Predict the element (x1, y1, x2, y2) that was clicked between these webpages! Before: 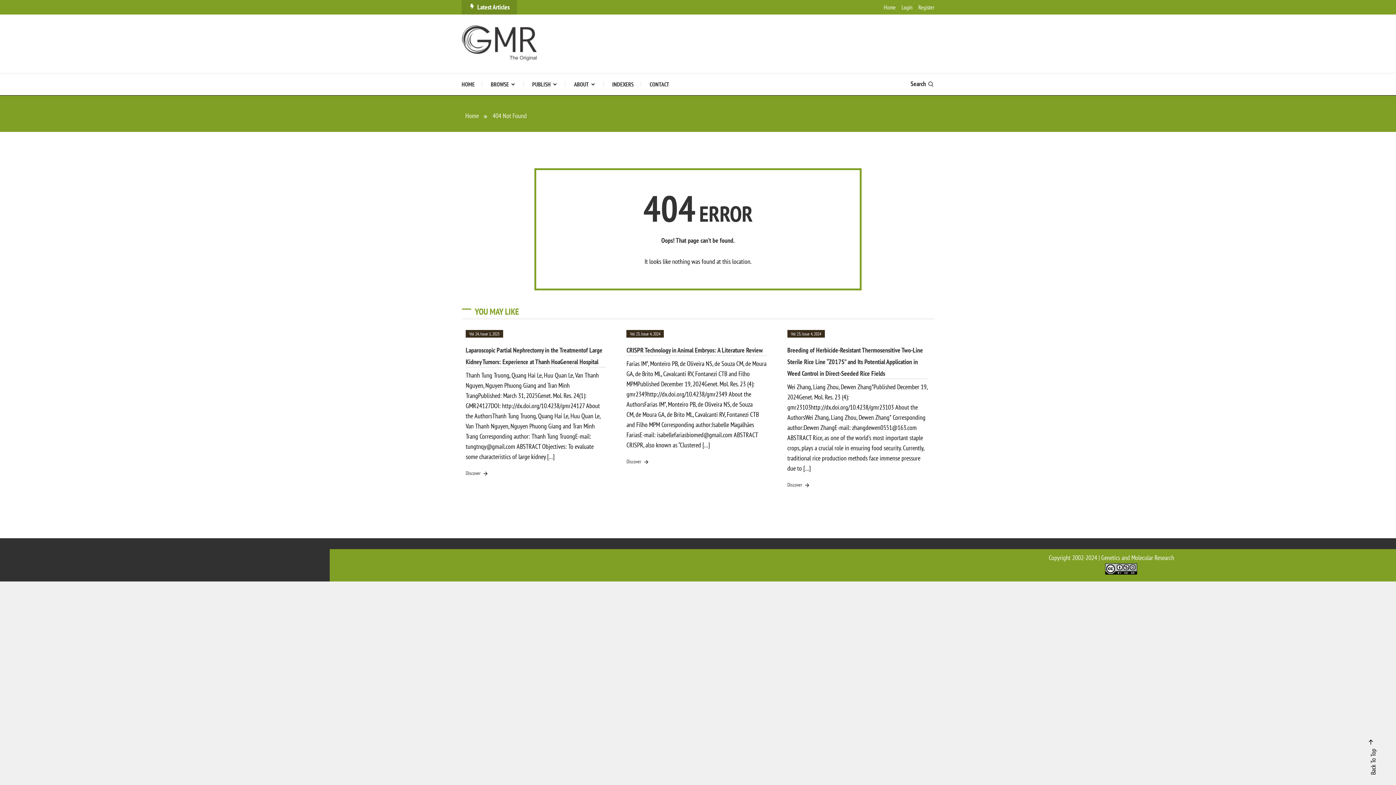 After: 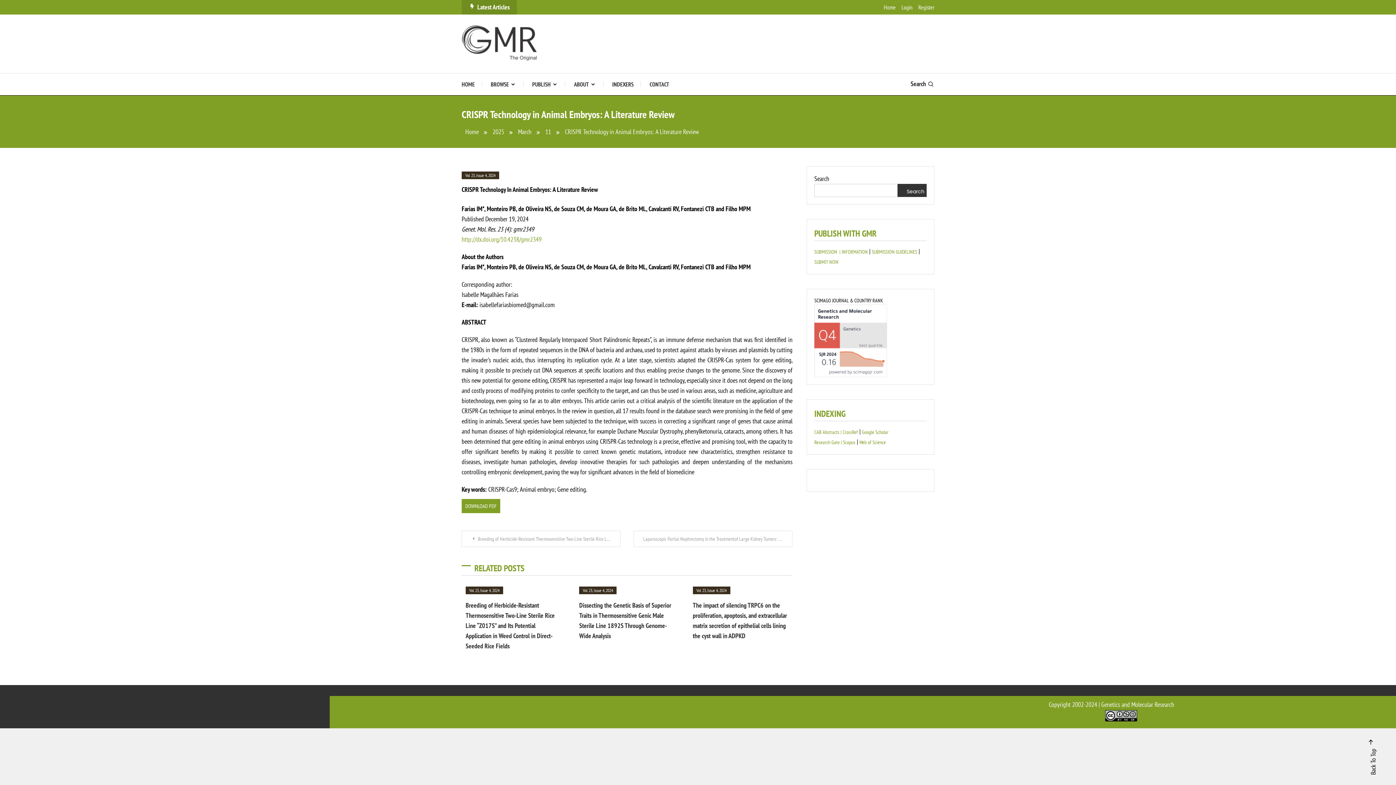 Action: label: CRISPR Technology in Animal Embryos: A Literature Review bbox: (626, 346, 763, 354)